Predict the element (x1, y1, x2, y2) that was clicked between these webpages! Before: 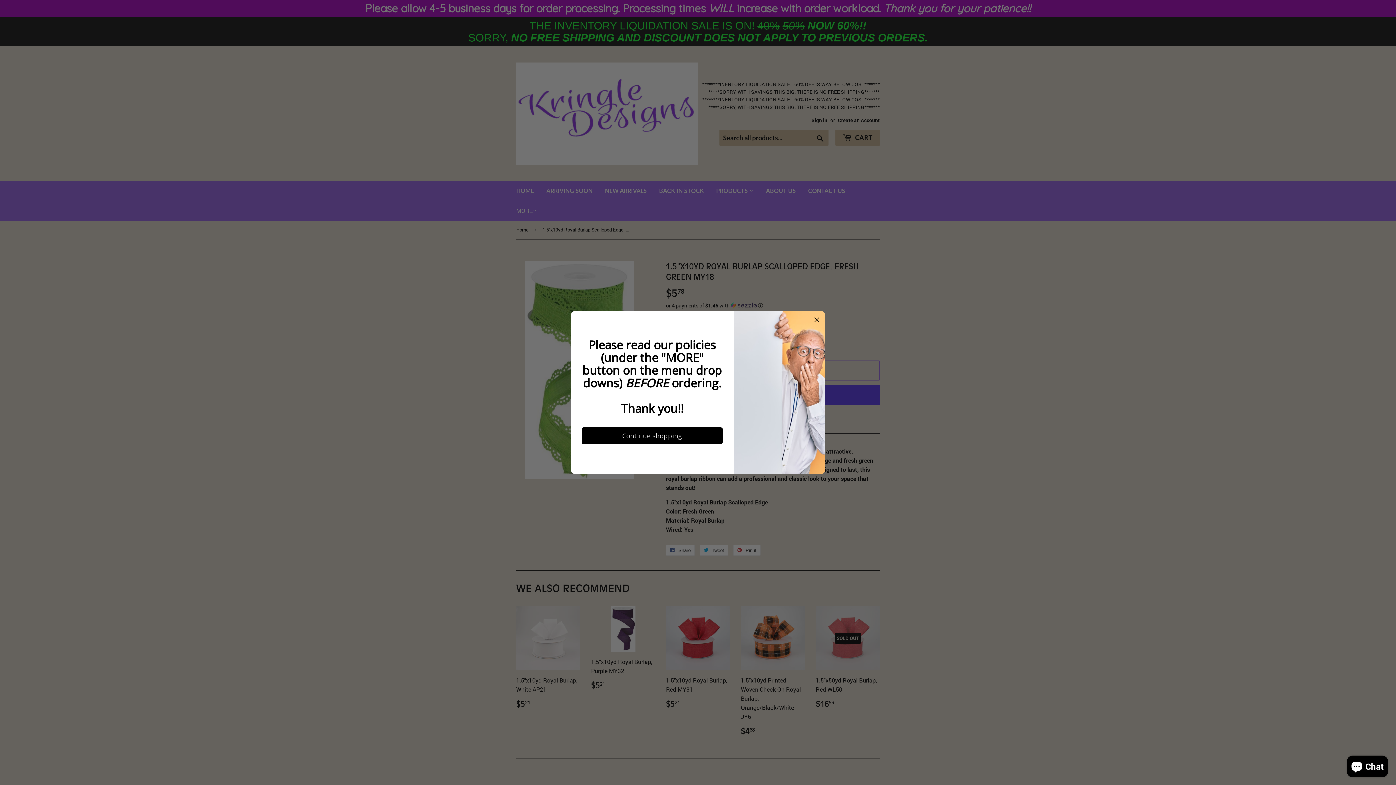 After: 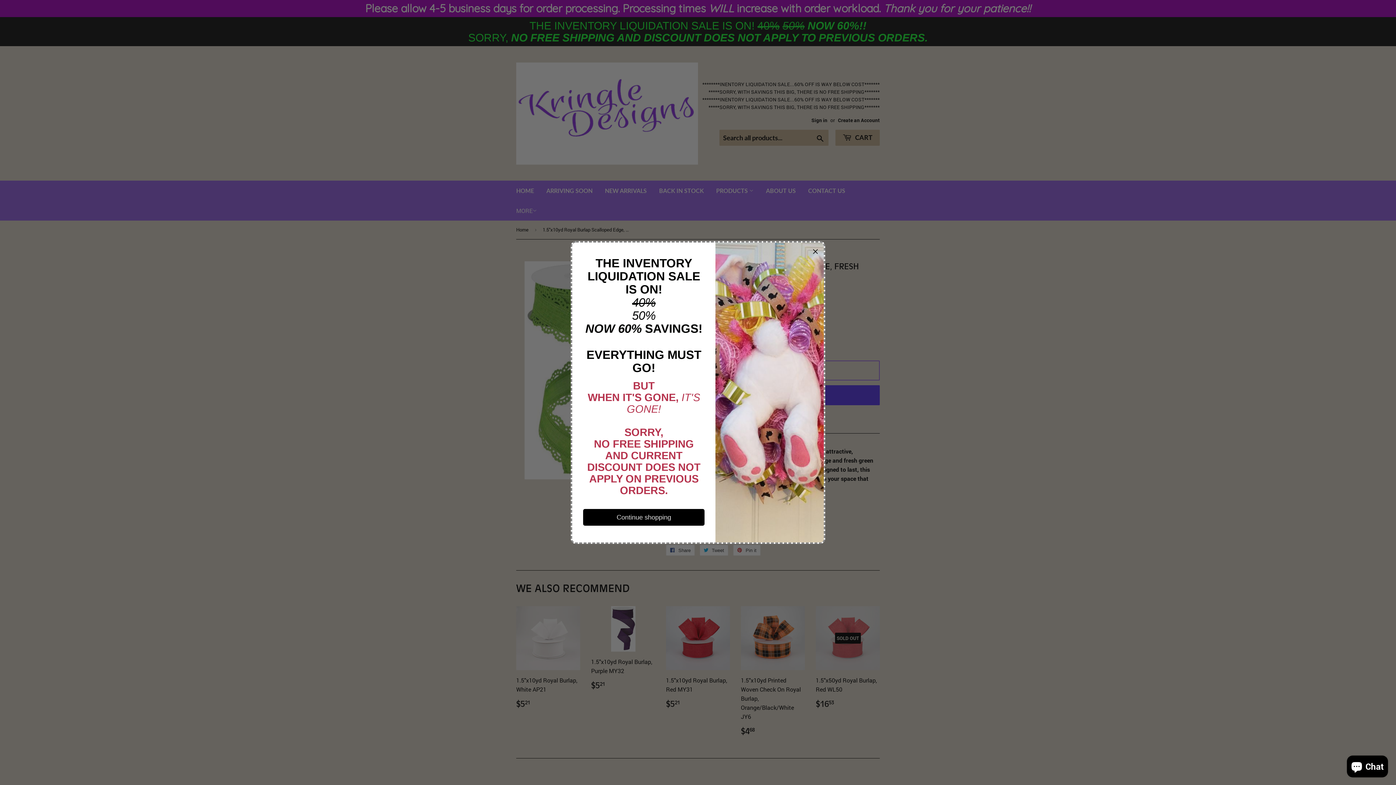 Action: bbox: (814, 314, 820, 323)